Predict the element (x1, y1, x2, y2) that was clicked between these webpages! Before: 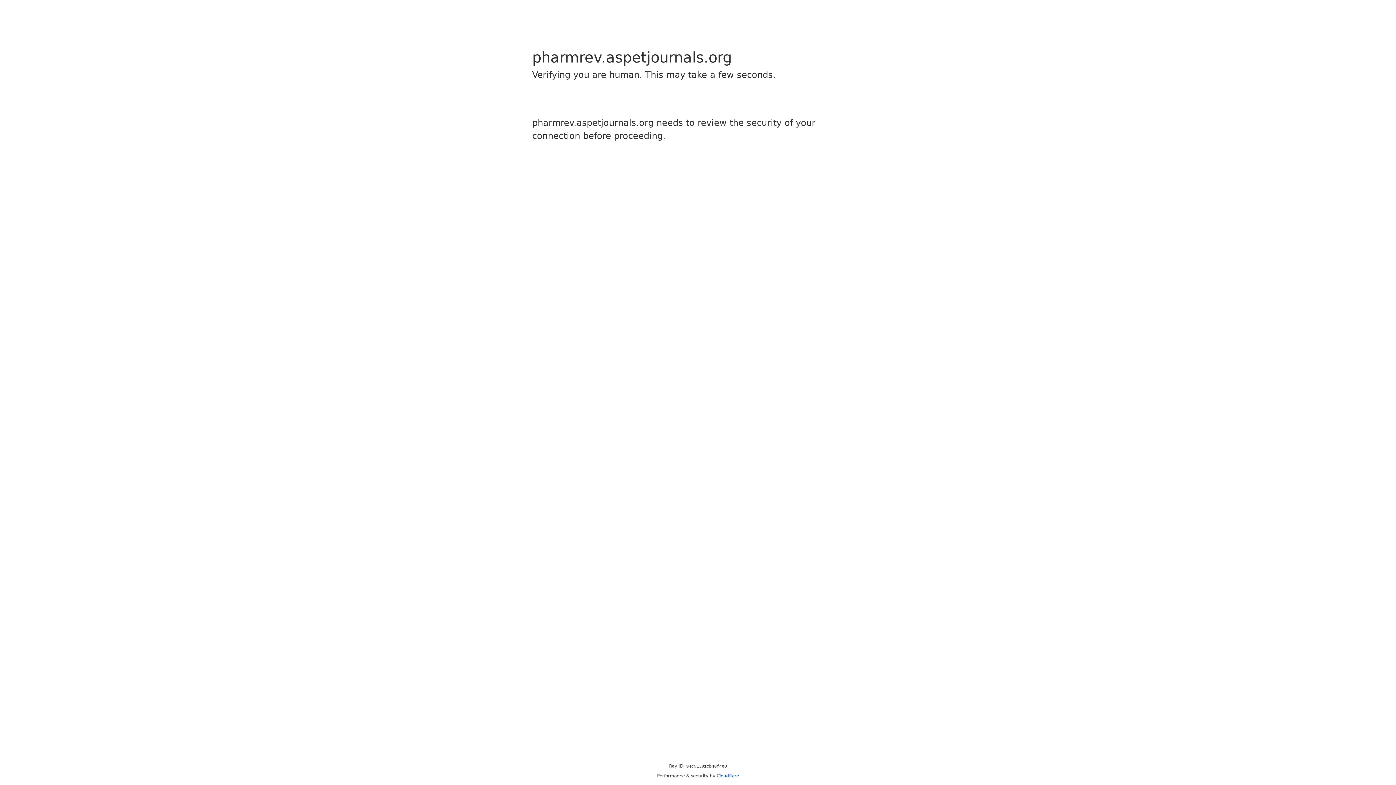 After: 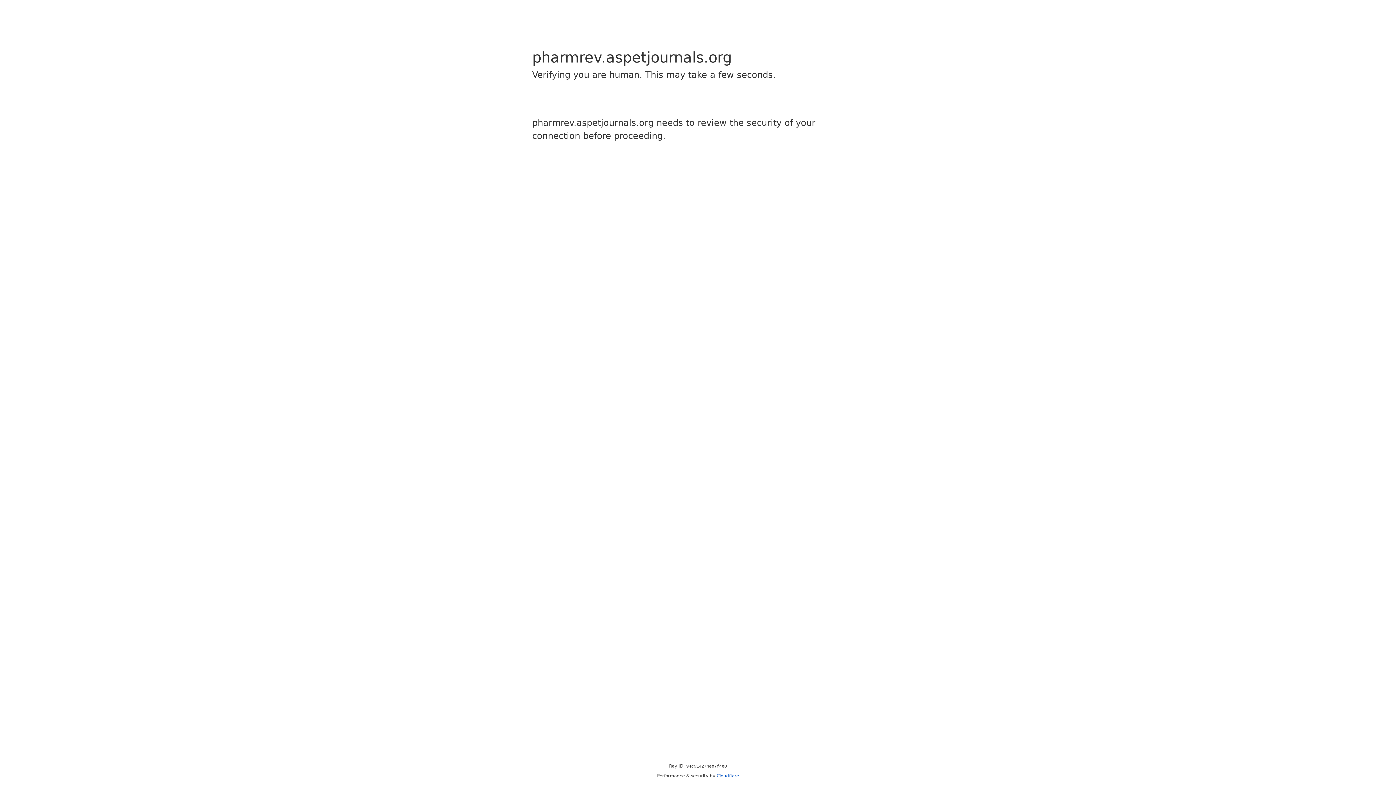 Action: bbox: (716, 773, 739, 778) label: Cloudflare